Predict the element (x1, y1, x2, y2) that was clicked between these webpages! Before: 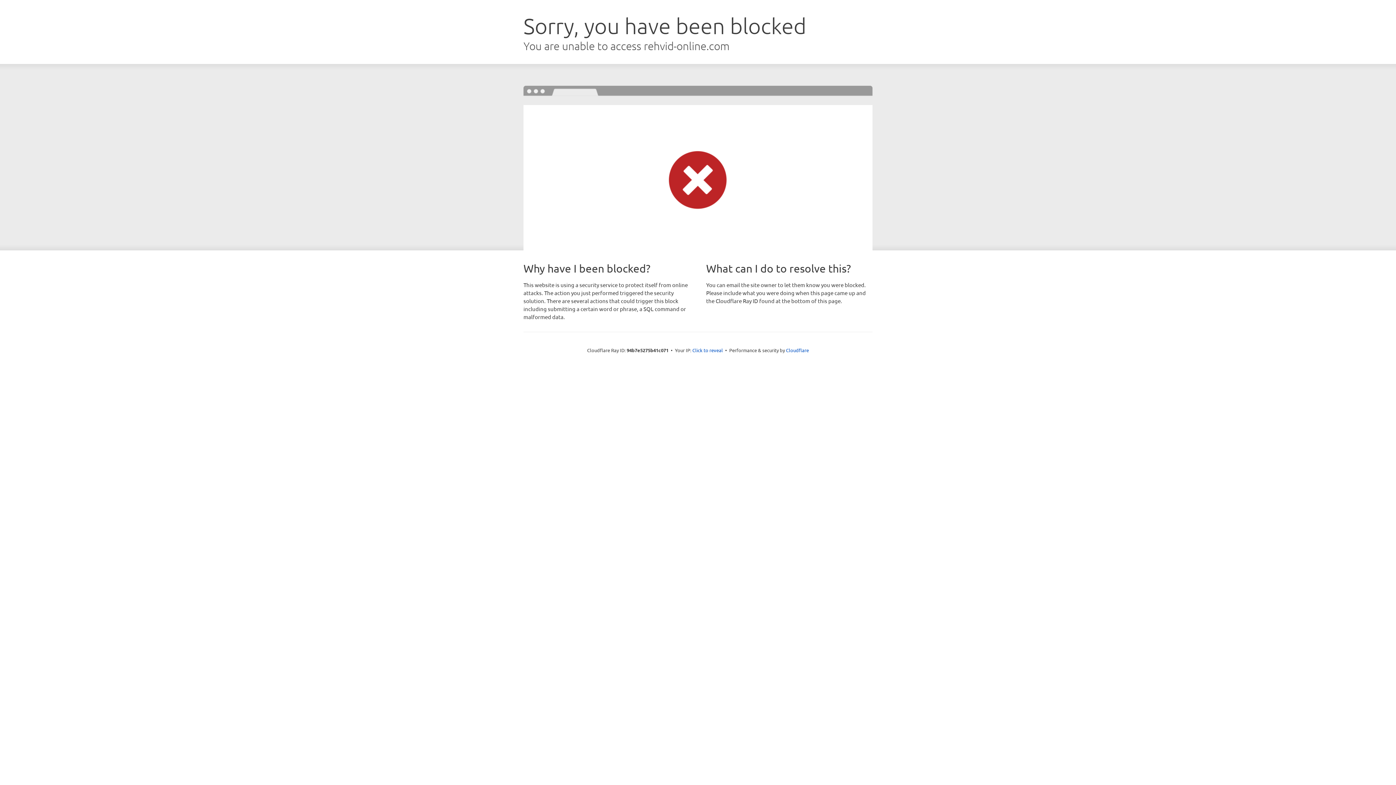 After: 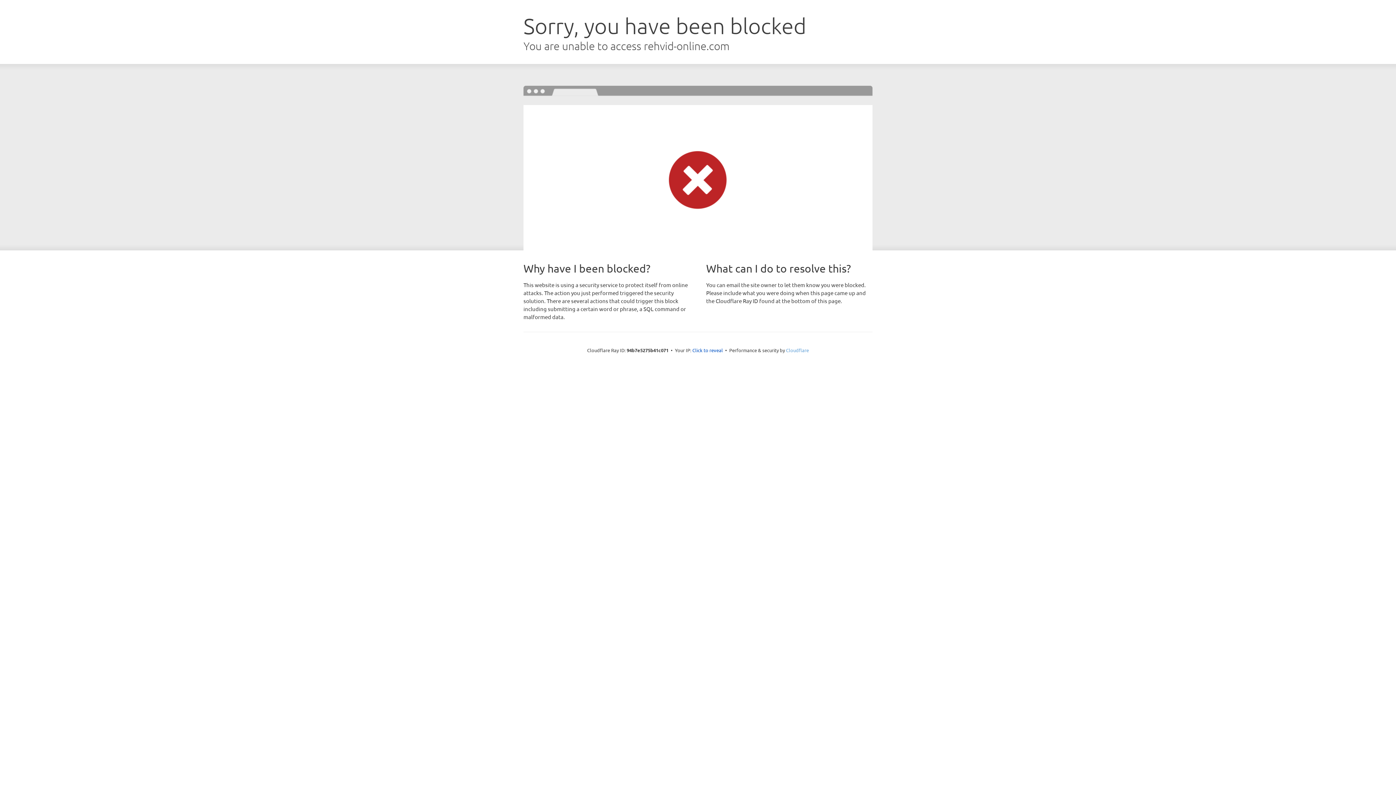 Action: bbox: (786, 347, 809, 353) label: Cloudflare